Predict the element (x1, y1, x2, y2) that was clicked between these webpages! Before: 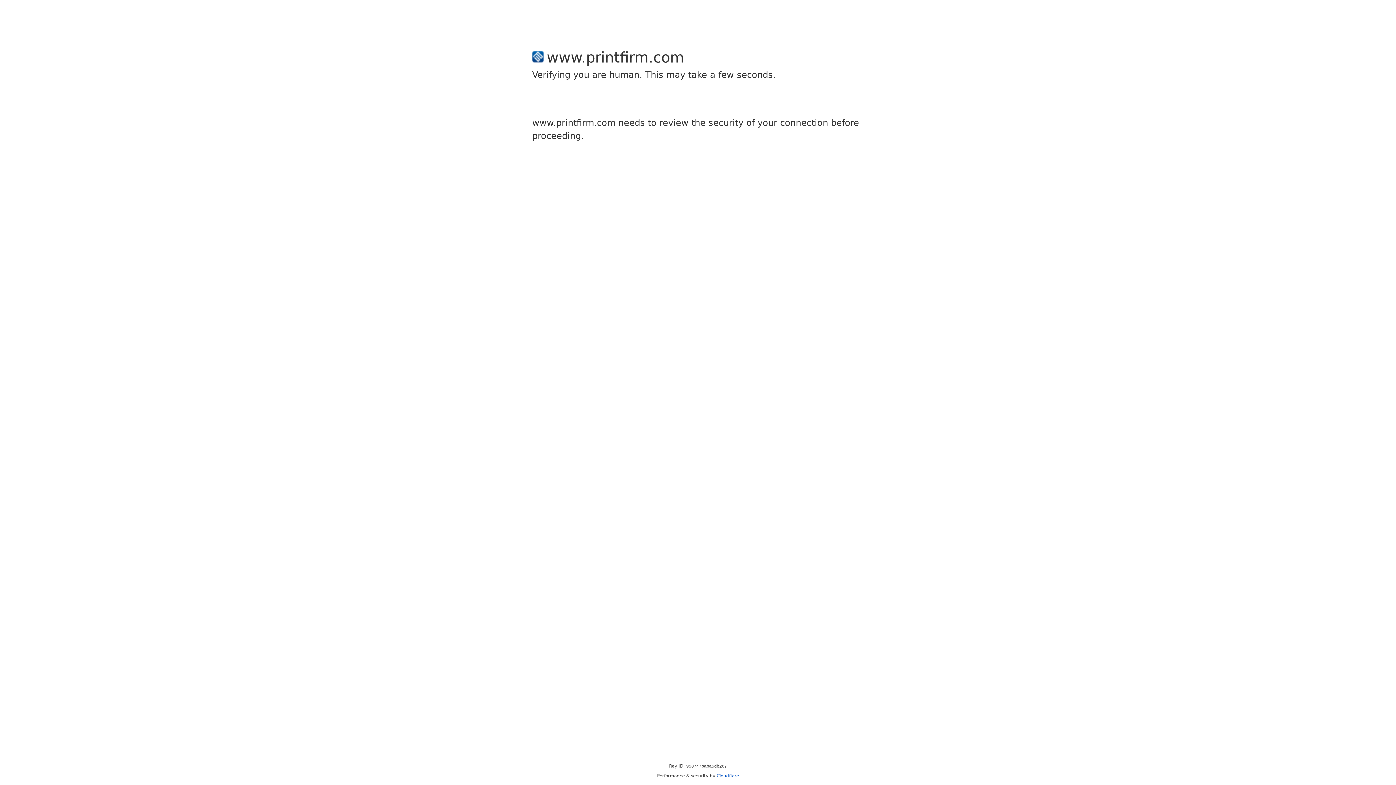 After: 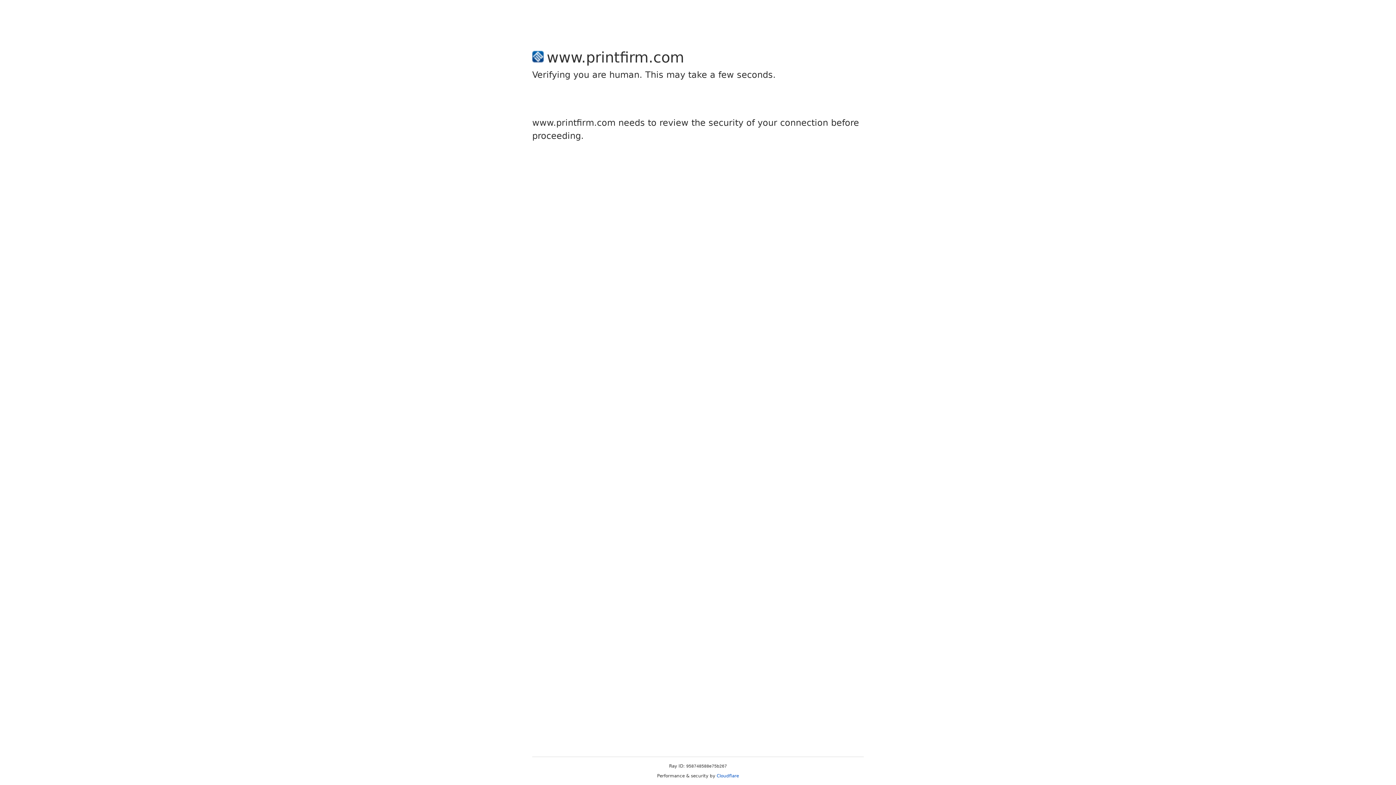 Action: bbox: (716, 773, 739, 778) label: Cloudflare